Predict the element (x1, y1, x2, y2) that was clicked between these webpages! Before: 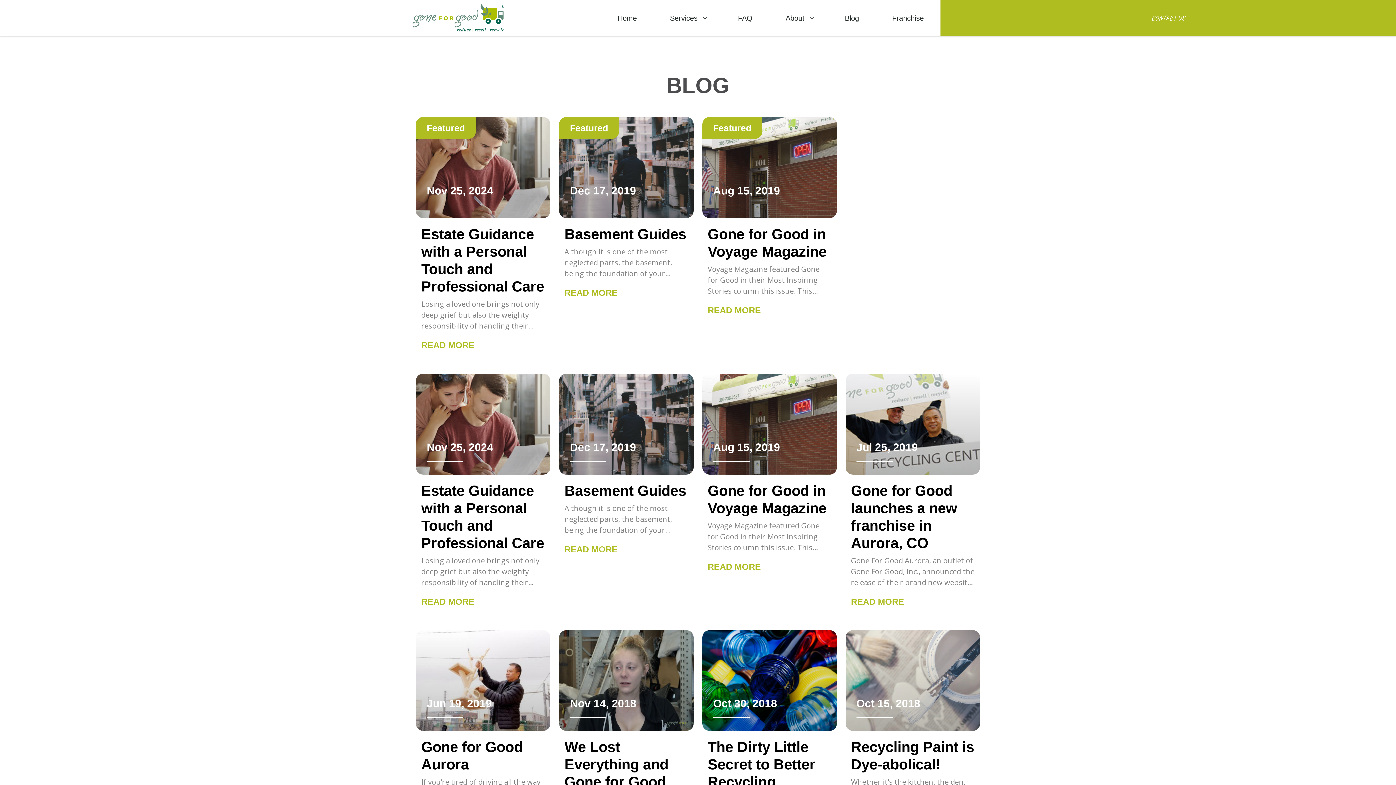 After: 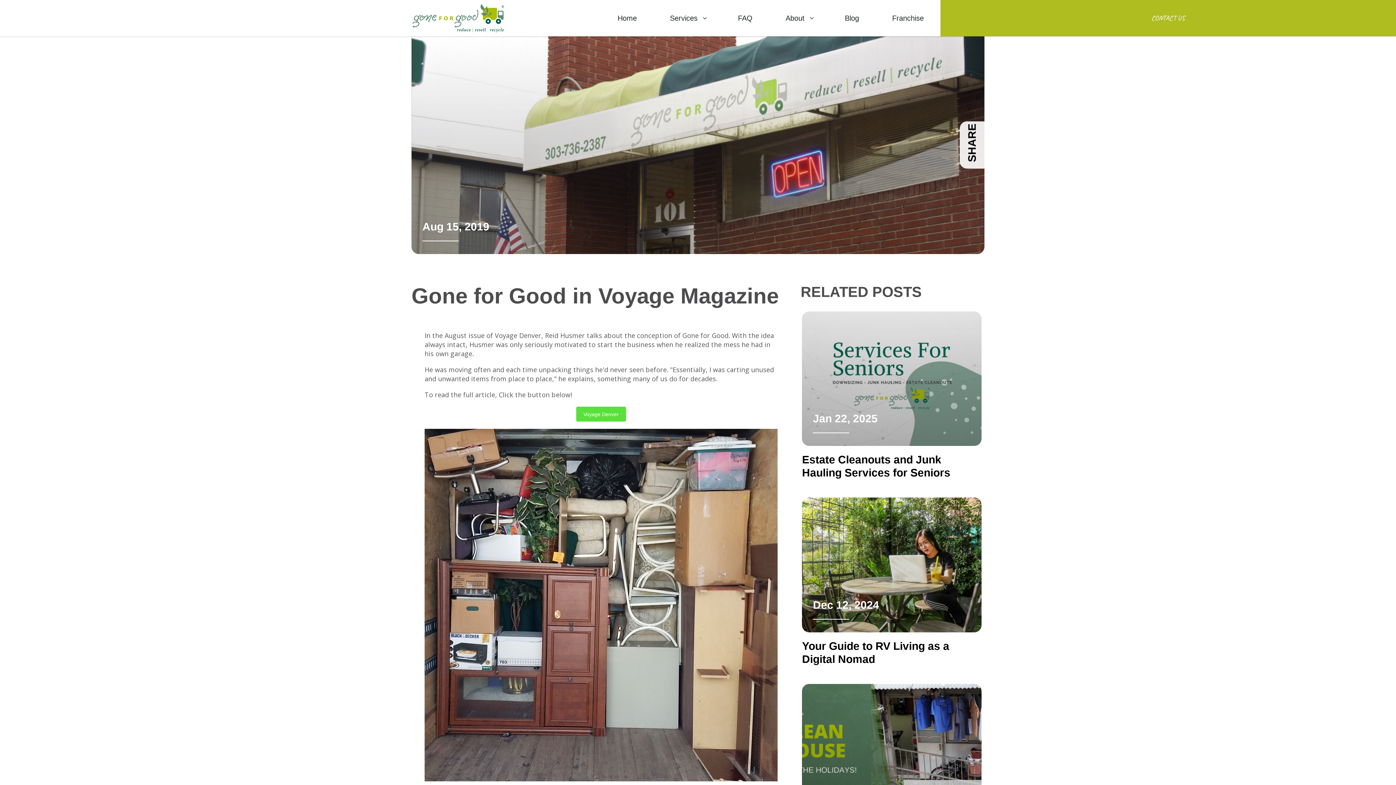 Action: label: READ MORE bbox: (707, 562, 761, 571)